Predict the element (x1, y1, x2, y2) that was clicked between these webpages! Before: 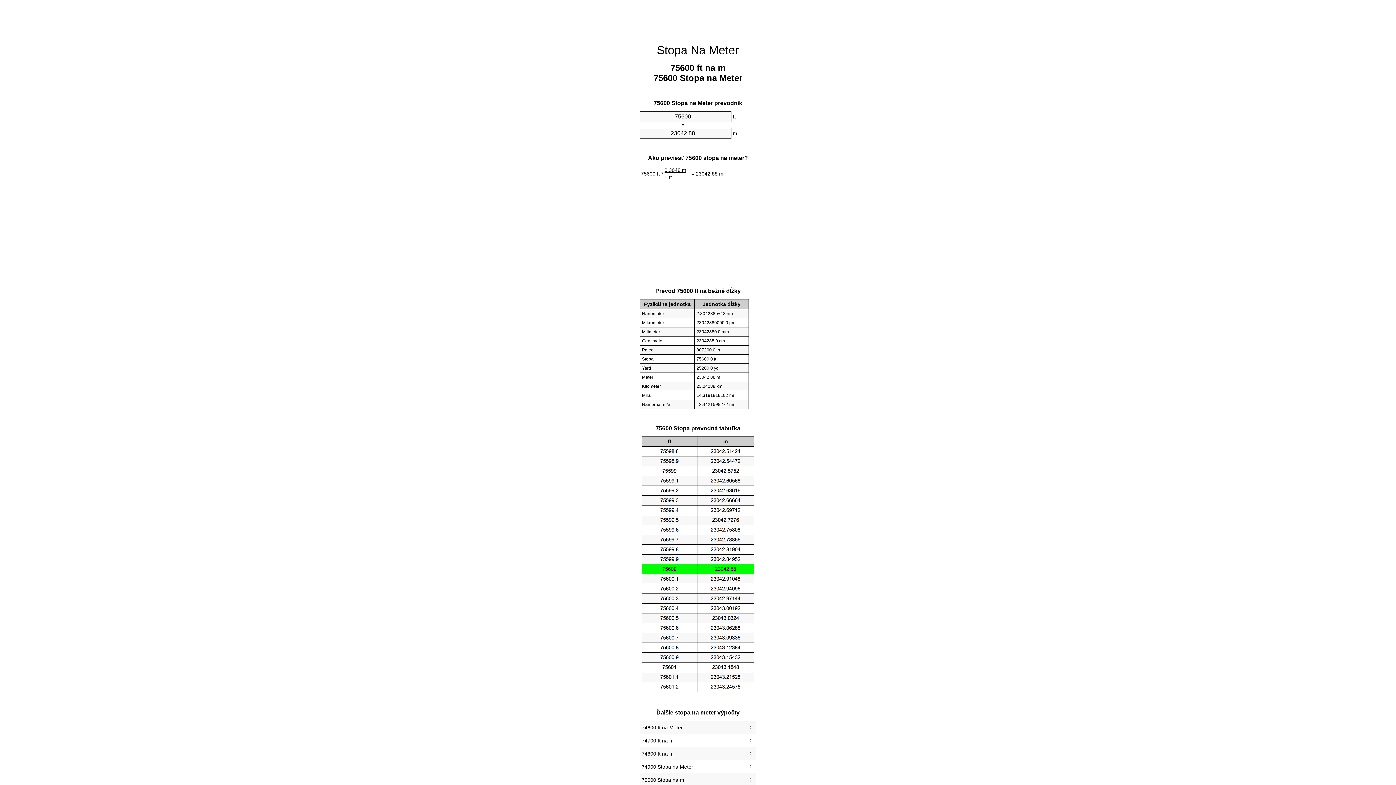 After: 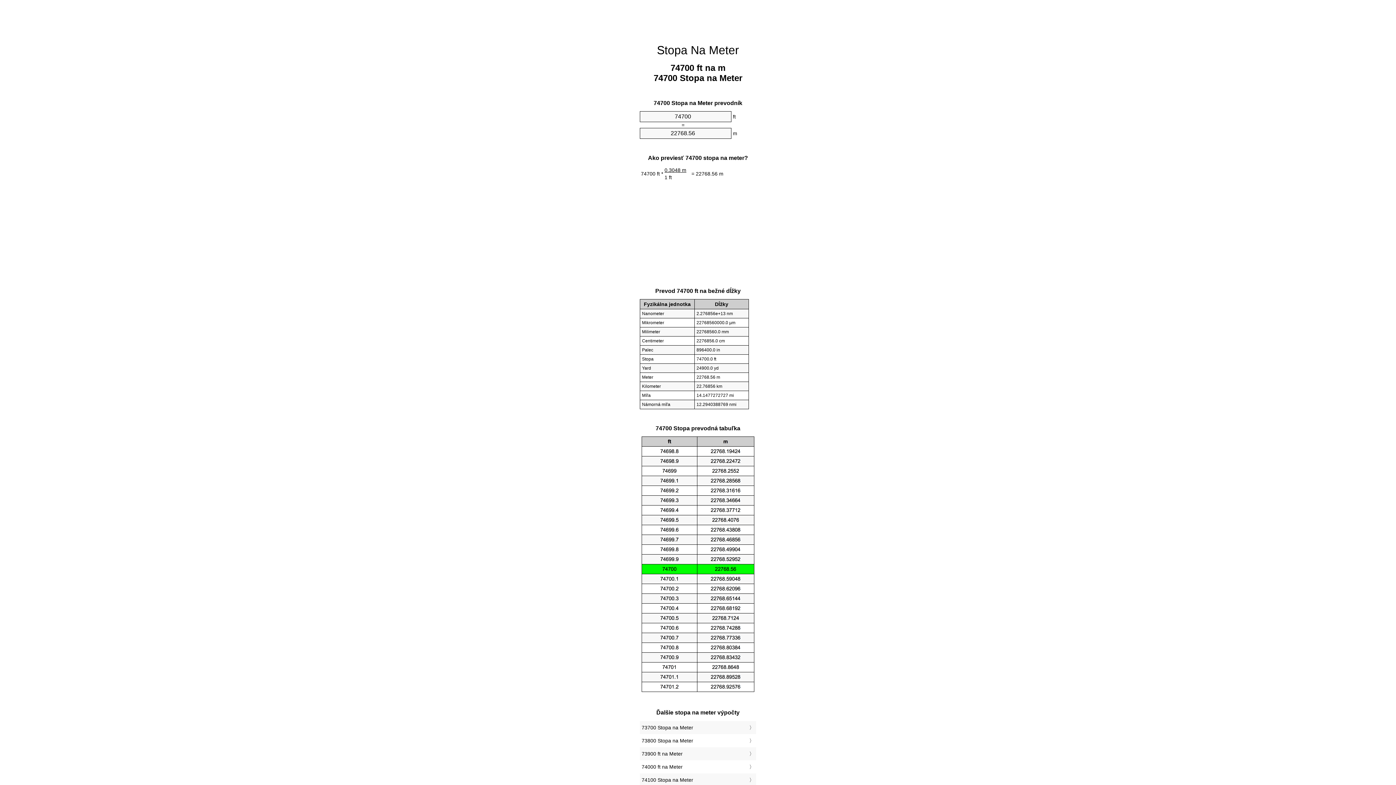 Action: label: 74700 ft na m bbox: (641, 736, 754, 745)